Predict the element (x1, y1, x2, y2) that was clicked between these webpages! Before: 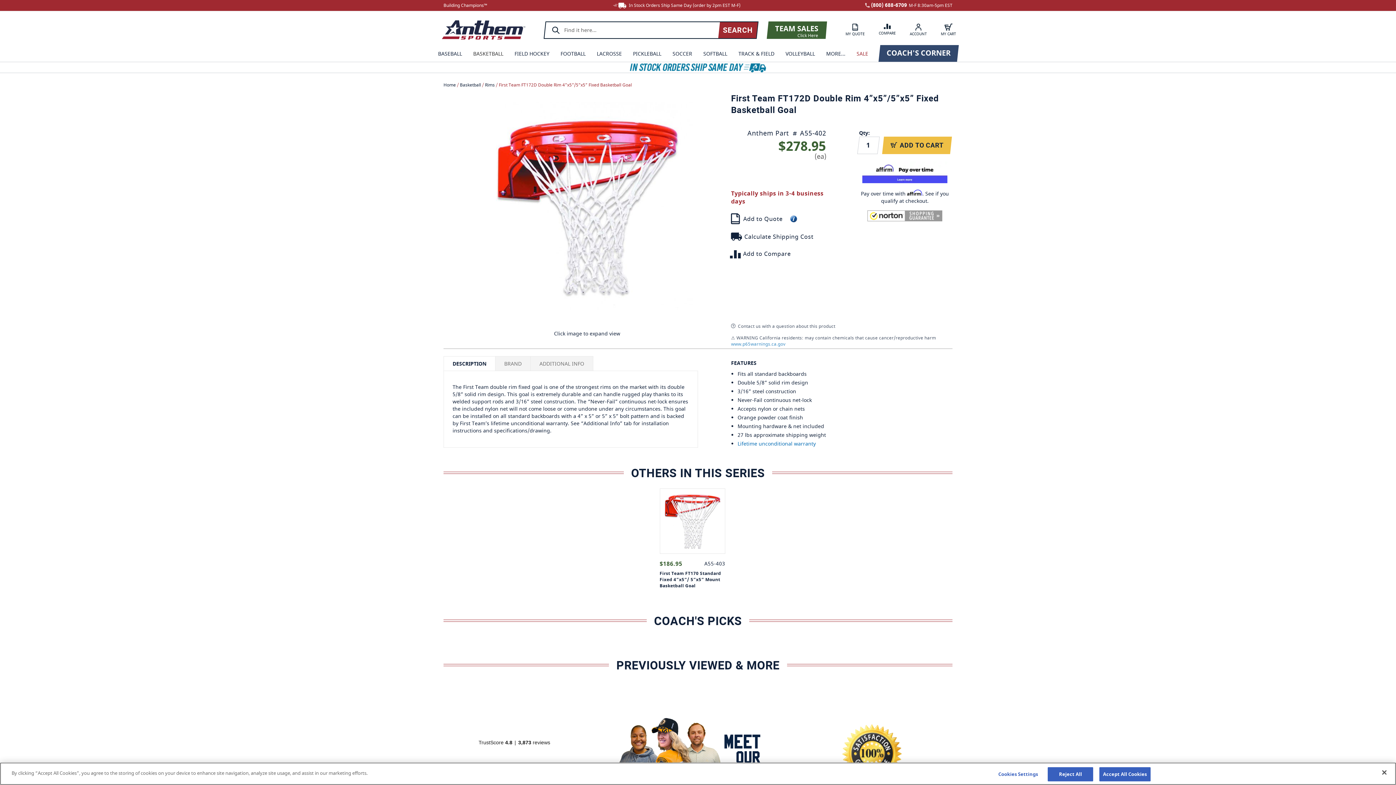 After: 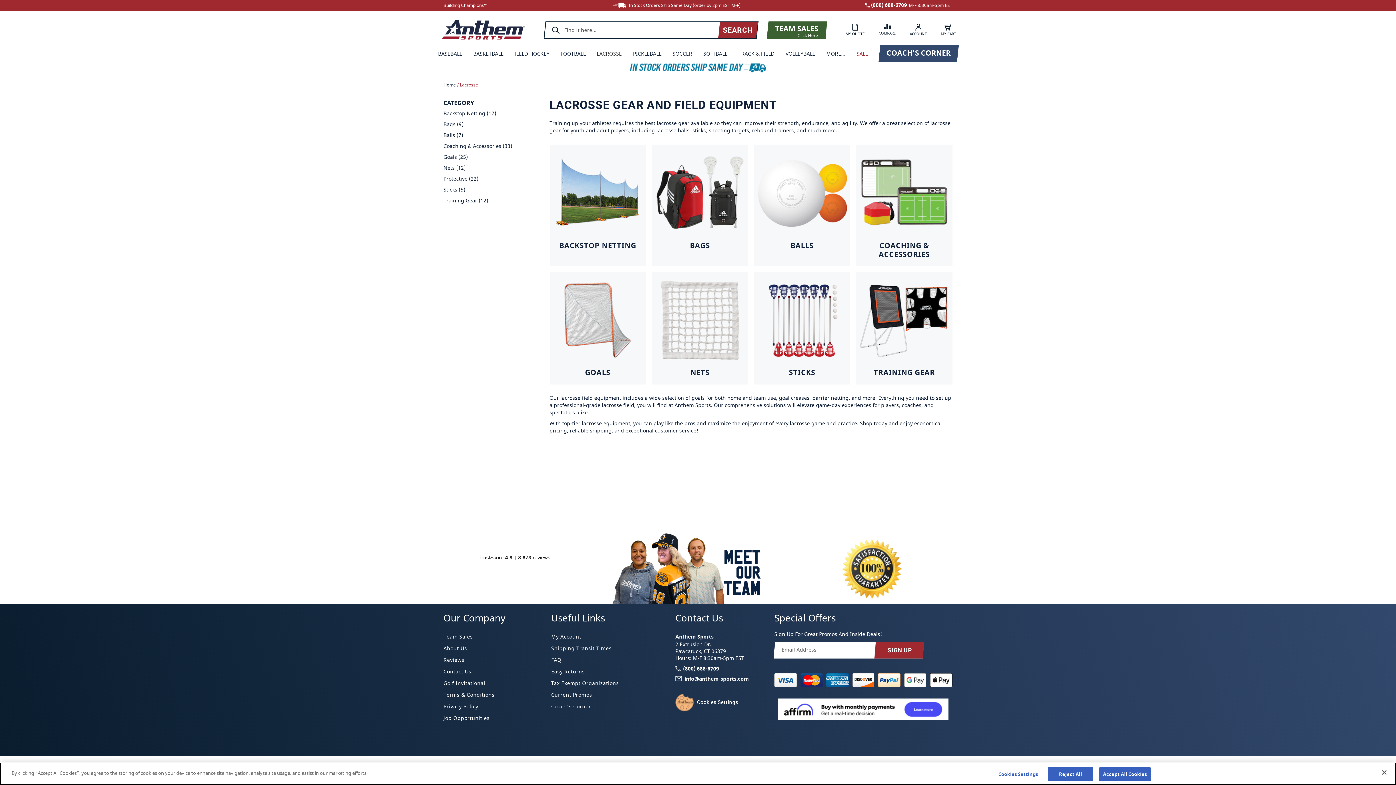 Action: bbox: (596, 48, 622, 61) label: LACROSSE